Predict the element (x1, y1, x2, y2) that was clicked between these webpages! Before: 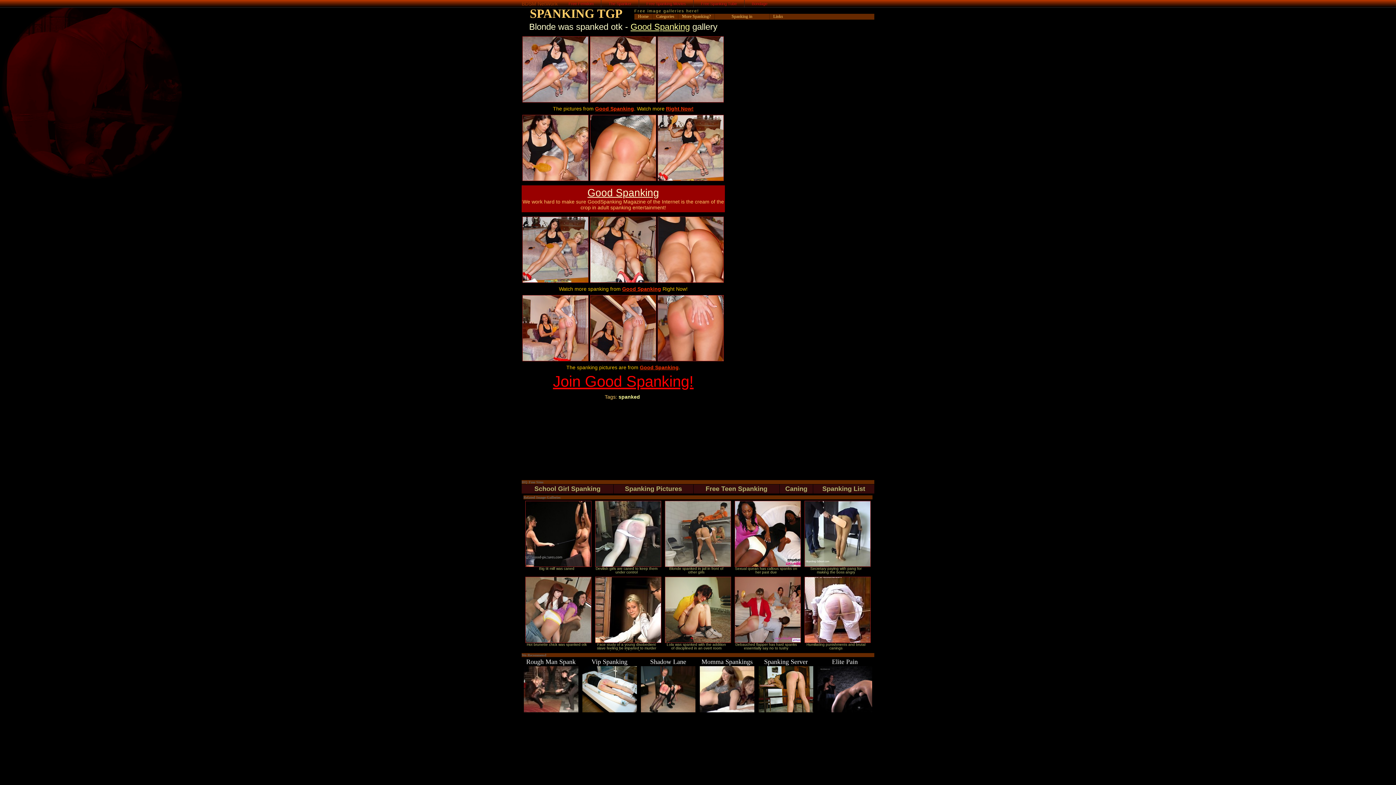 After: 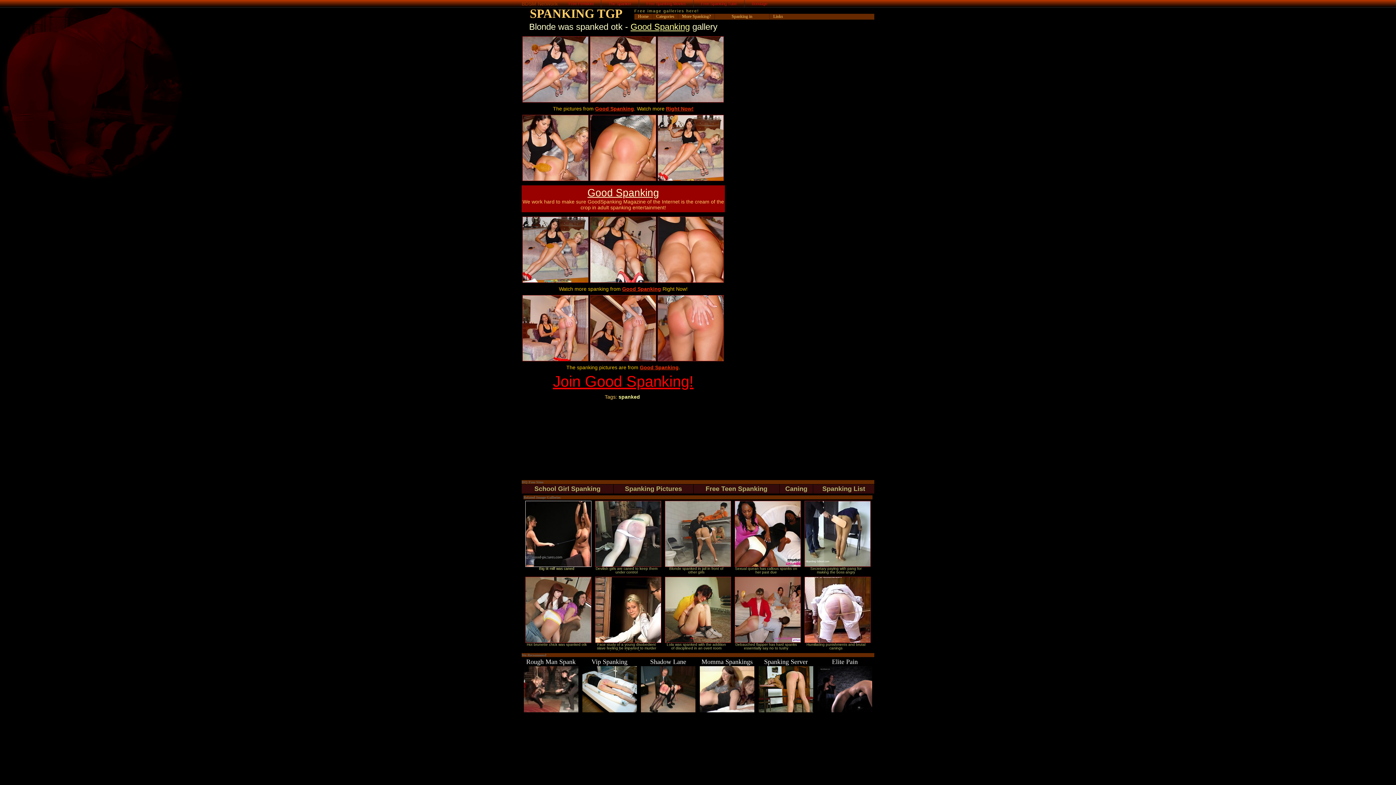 Action: label: Big tit milf was caned bbox: (525, 501, 591, 575)